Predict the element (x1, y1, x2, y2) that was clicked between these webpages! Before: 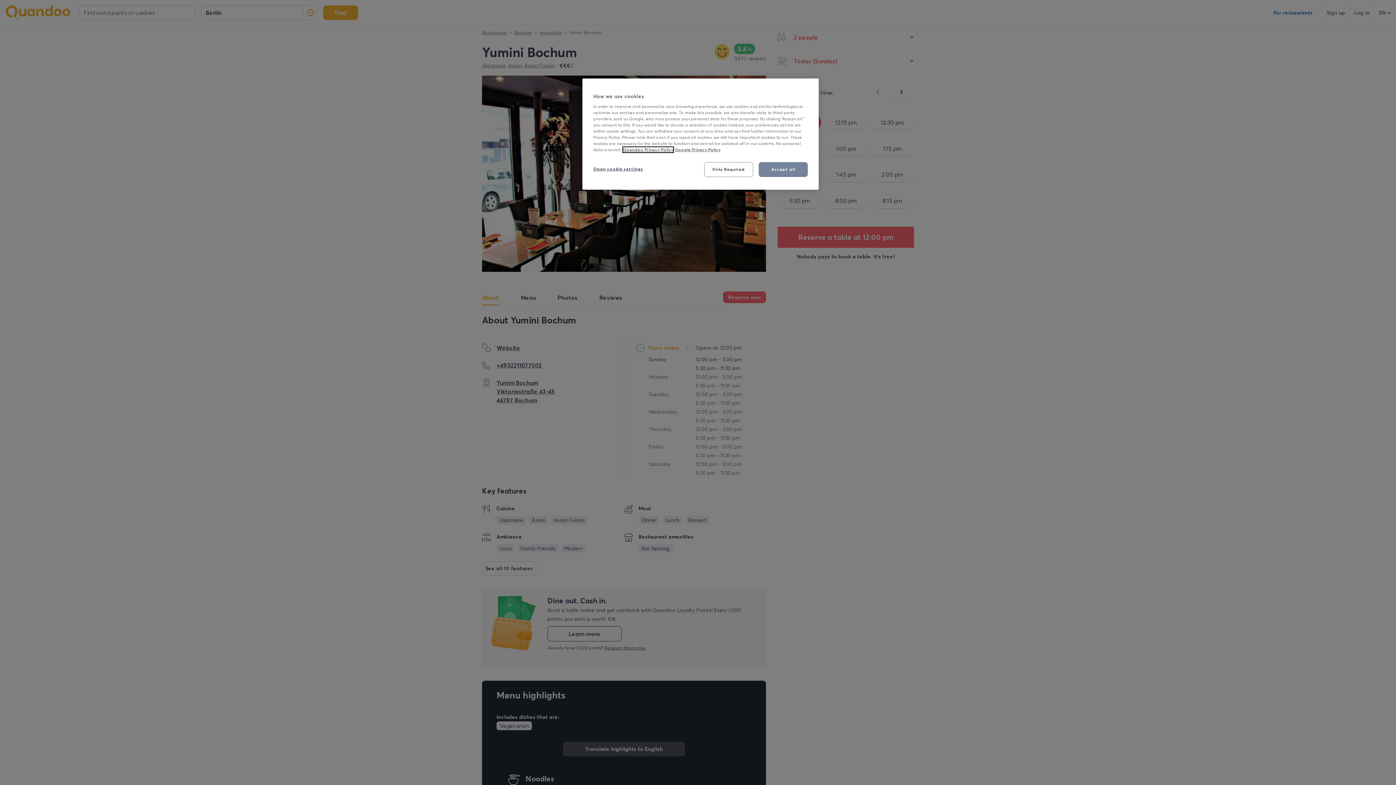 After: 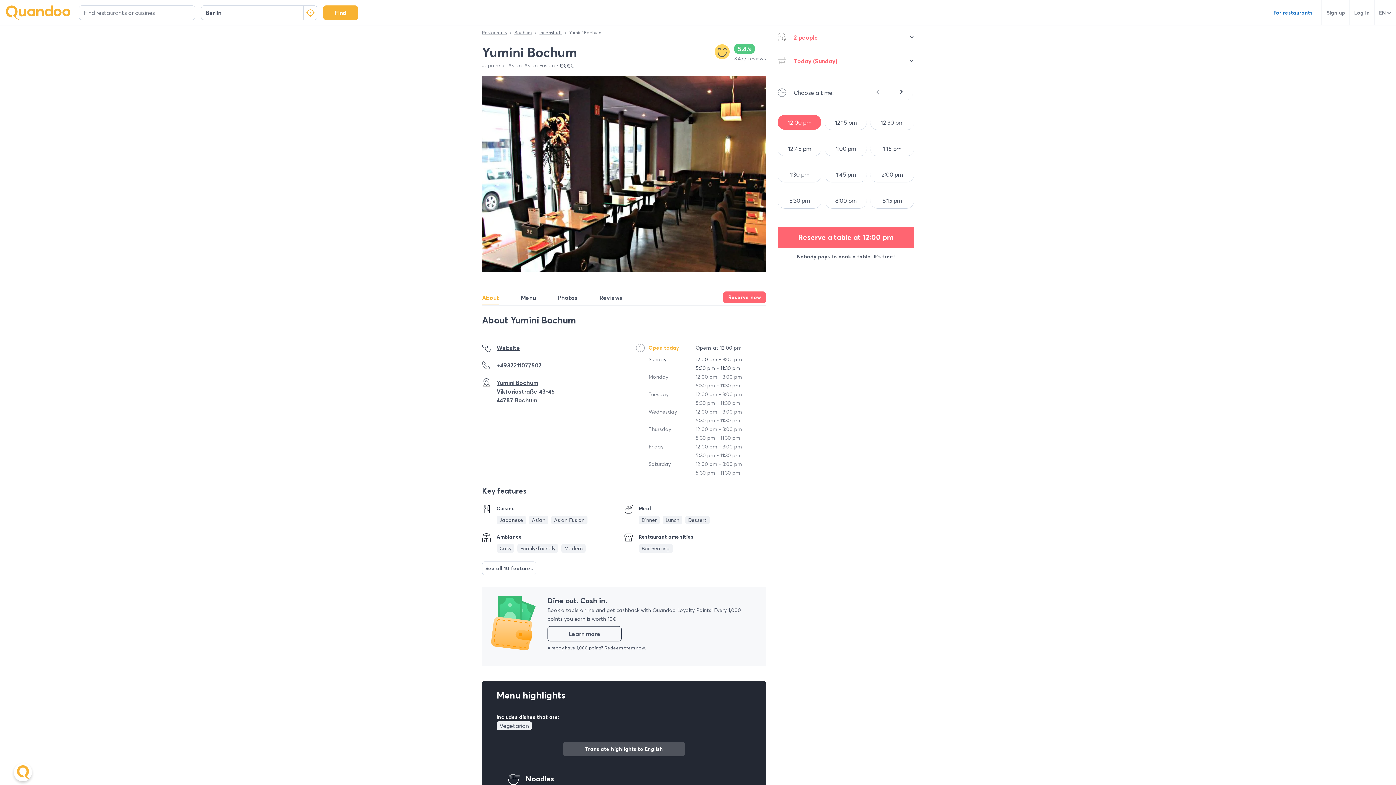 Action: bbox: (704, 162, 753, 177) label: Only Required